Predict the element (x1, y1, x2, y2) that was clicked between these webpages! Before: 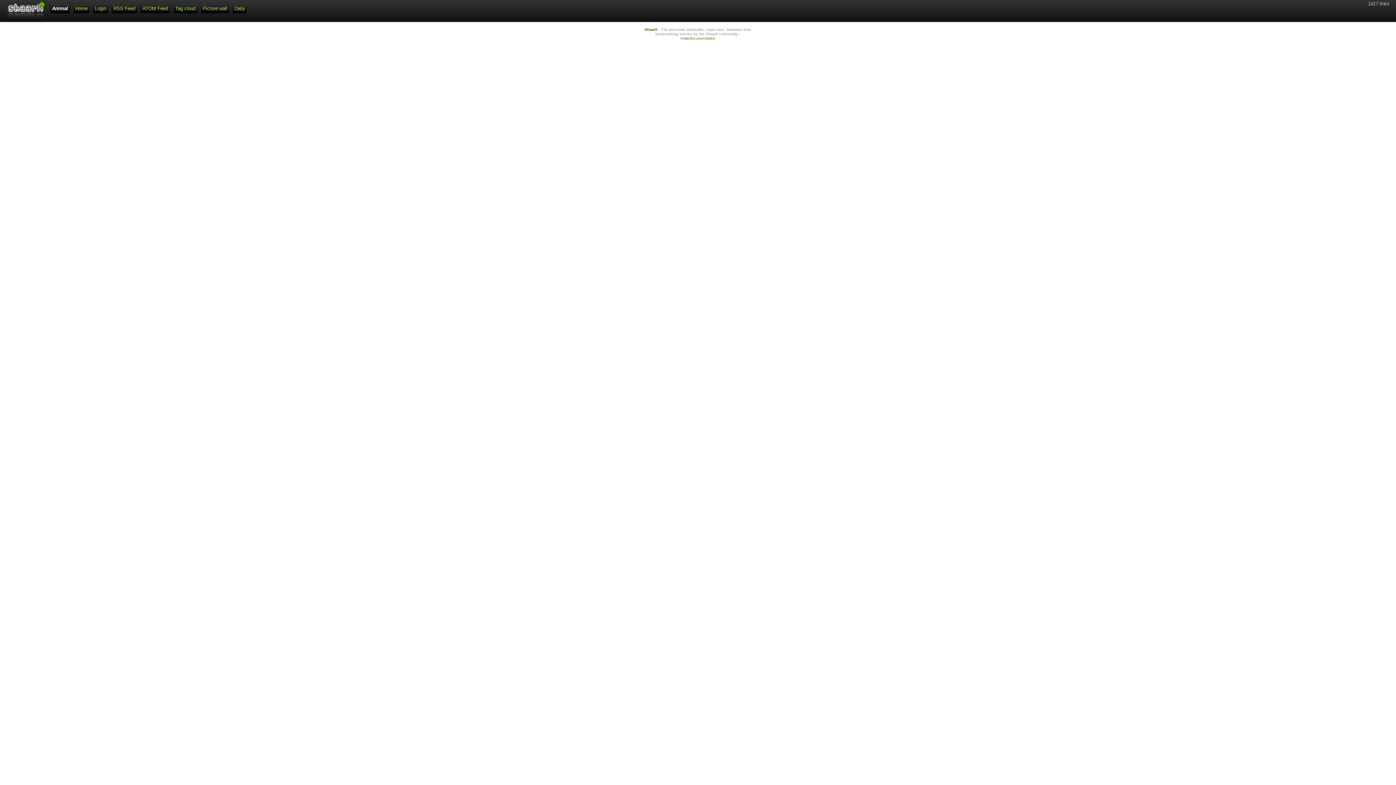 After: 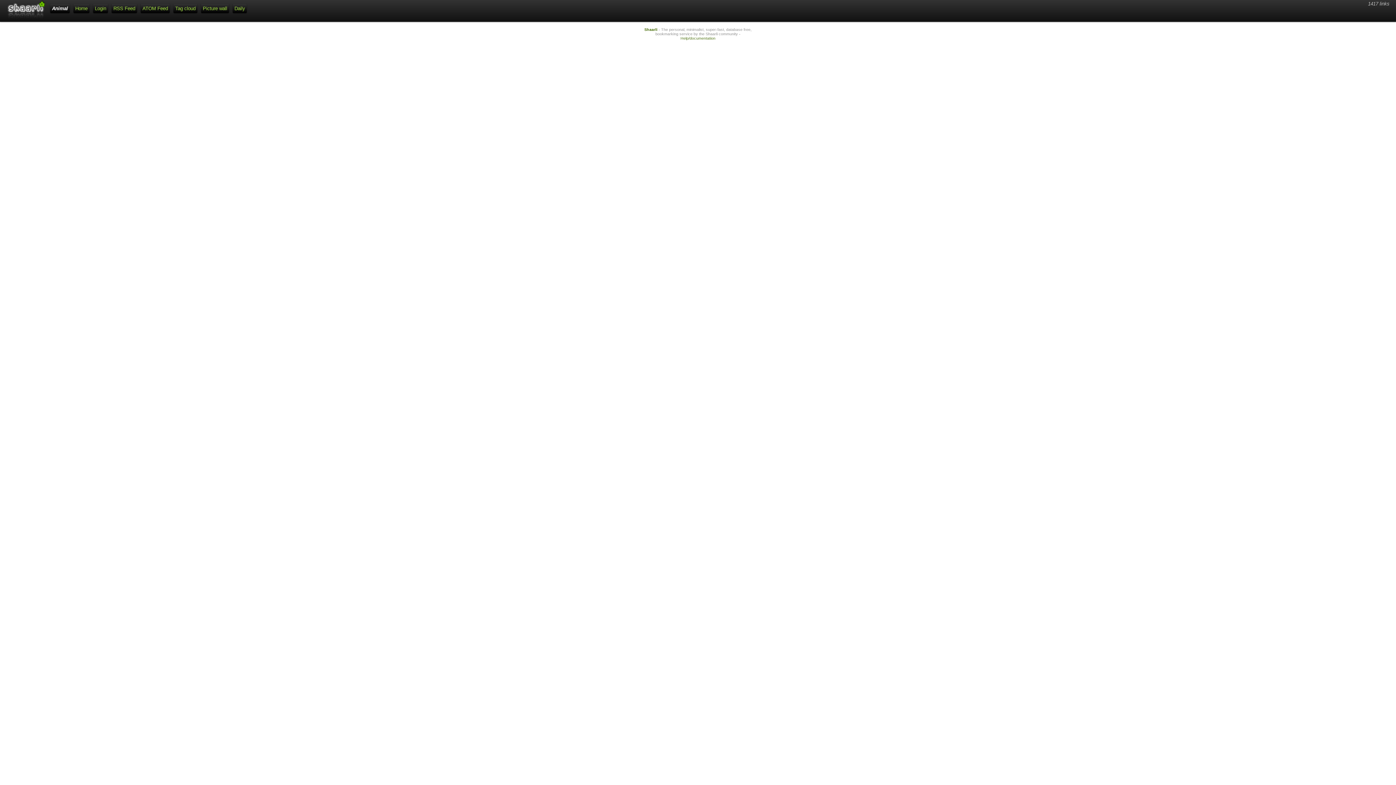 Action: bbox: (201, 4, 229, 13) label: Picture wall